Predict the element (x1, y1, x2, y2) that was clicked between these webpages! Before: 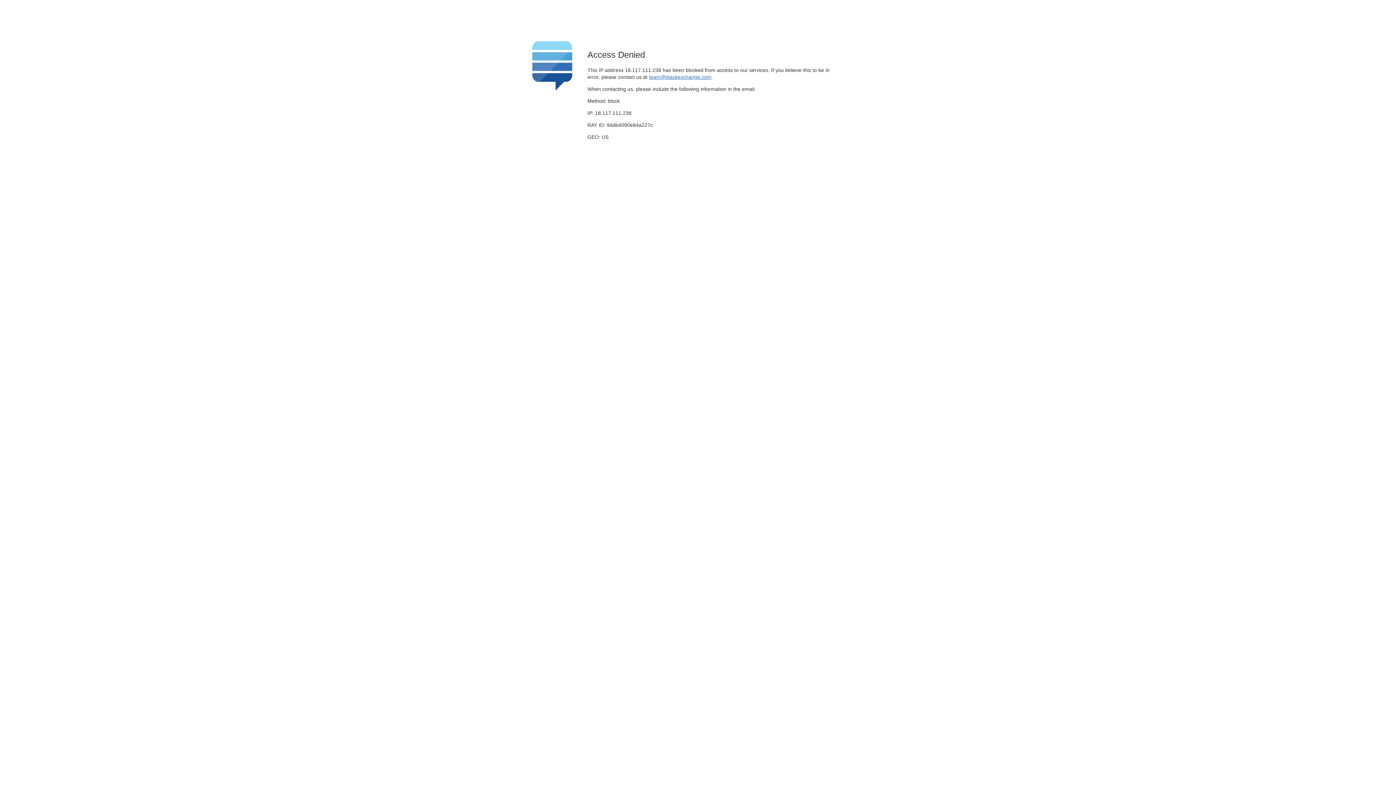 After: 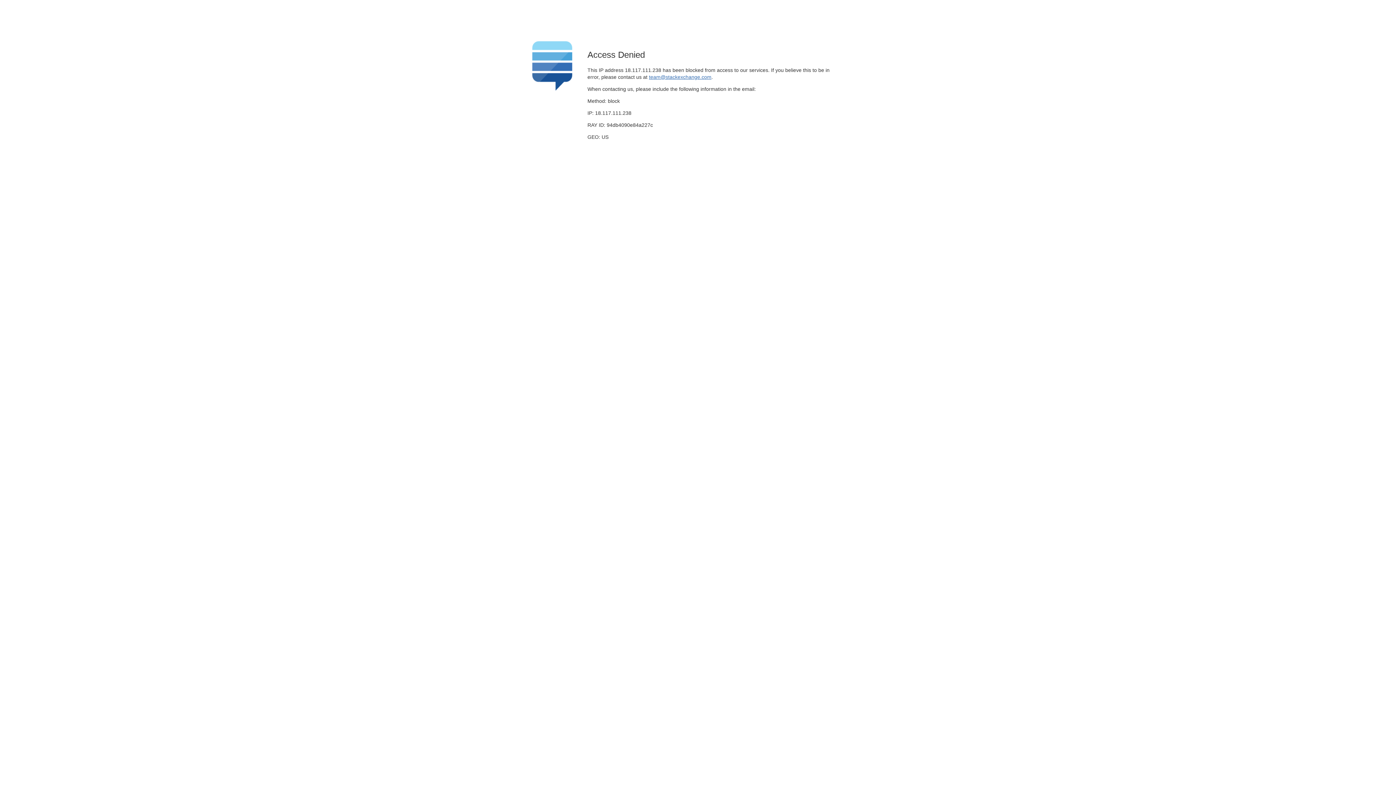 Action: label: team@stackexchange.com bbox: (649, 74, 711, 79)